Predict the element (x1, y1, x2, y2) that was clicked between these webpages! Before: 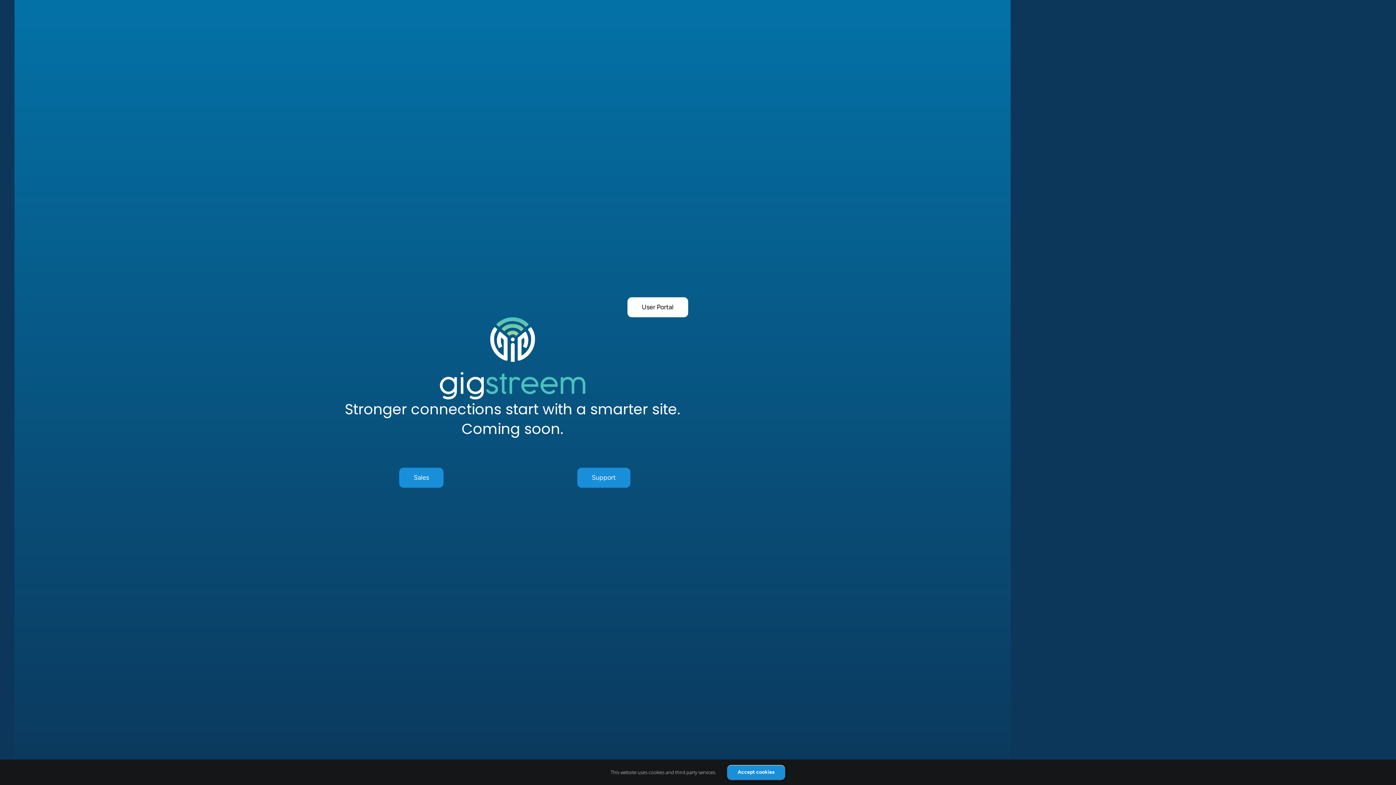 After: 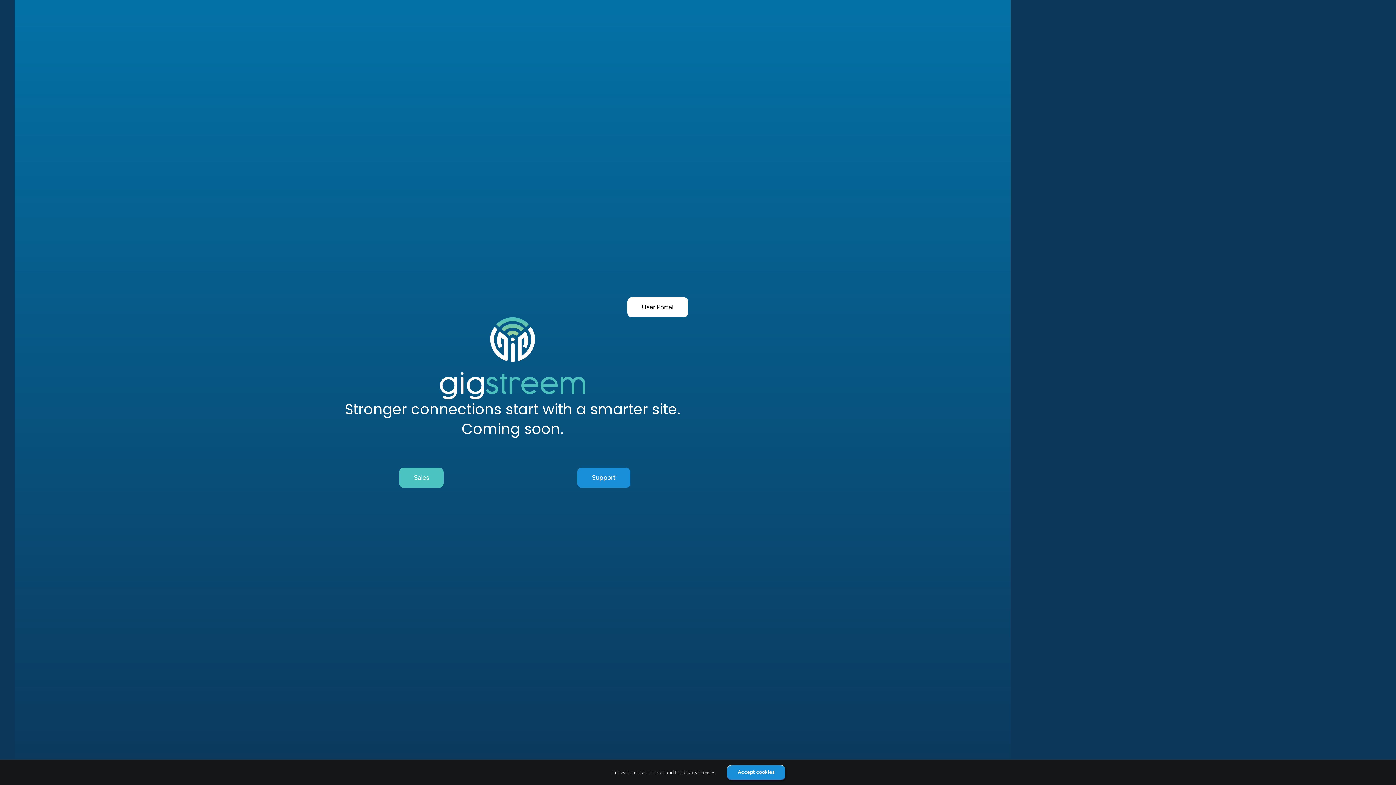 Action: label: Sales bbox: (399, 467, 443, 487)